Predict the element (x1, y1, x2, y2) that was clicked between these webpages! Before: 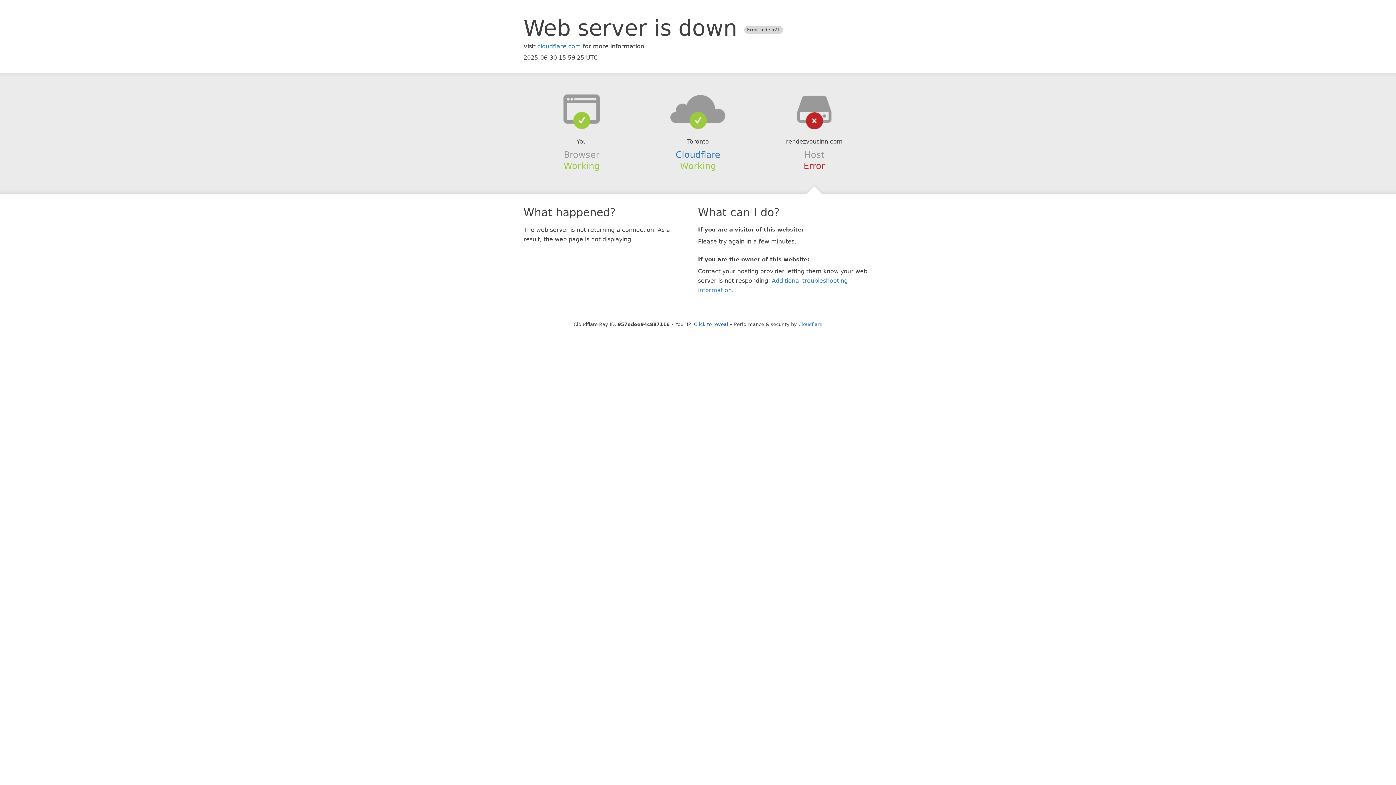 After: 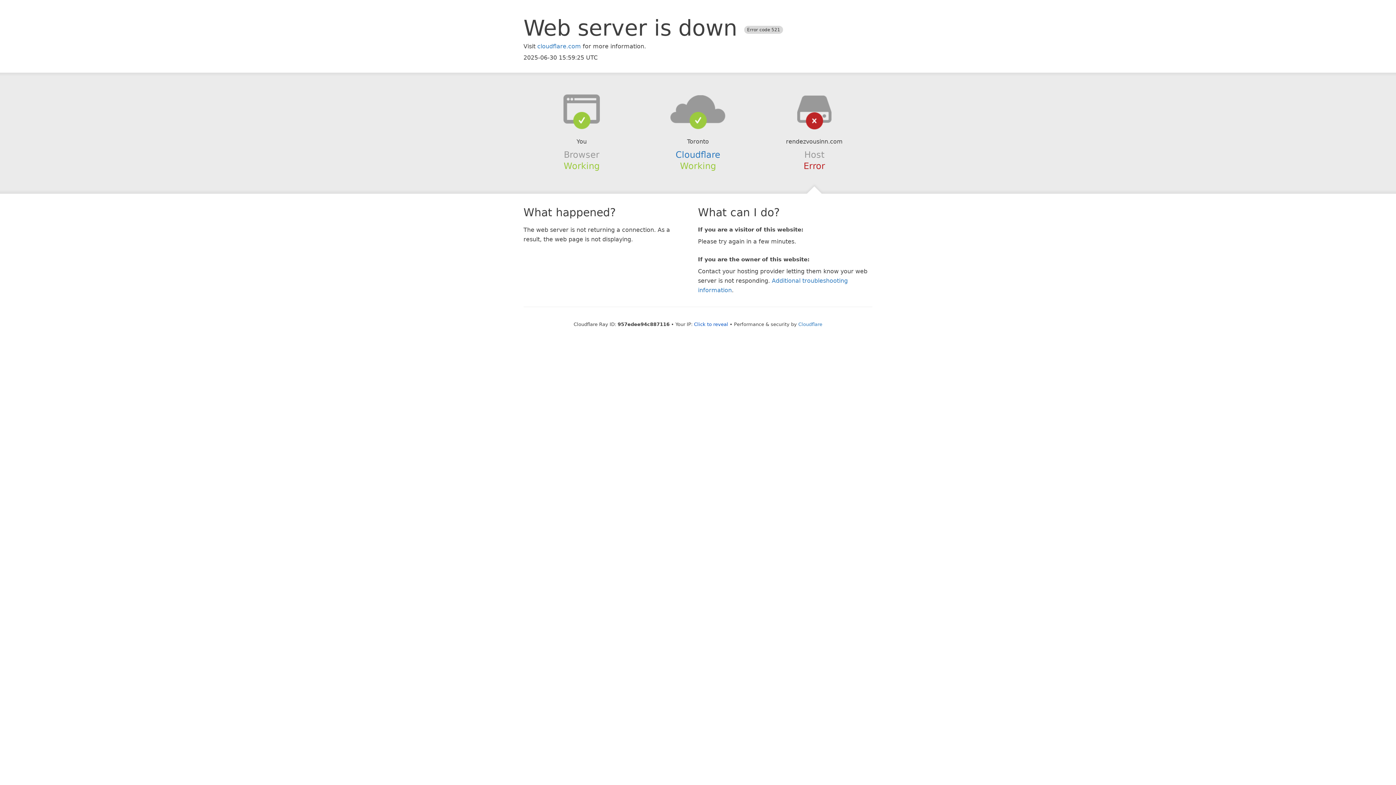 Action: bbox: (639, 94, 756, 123)